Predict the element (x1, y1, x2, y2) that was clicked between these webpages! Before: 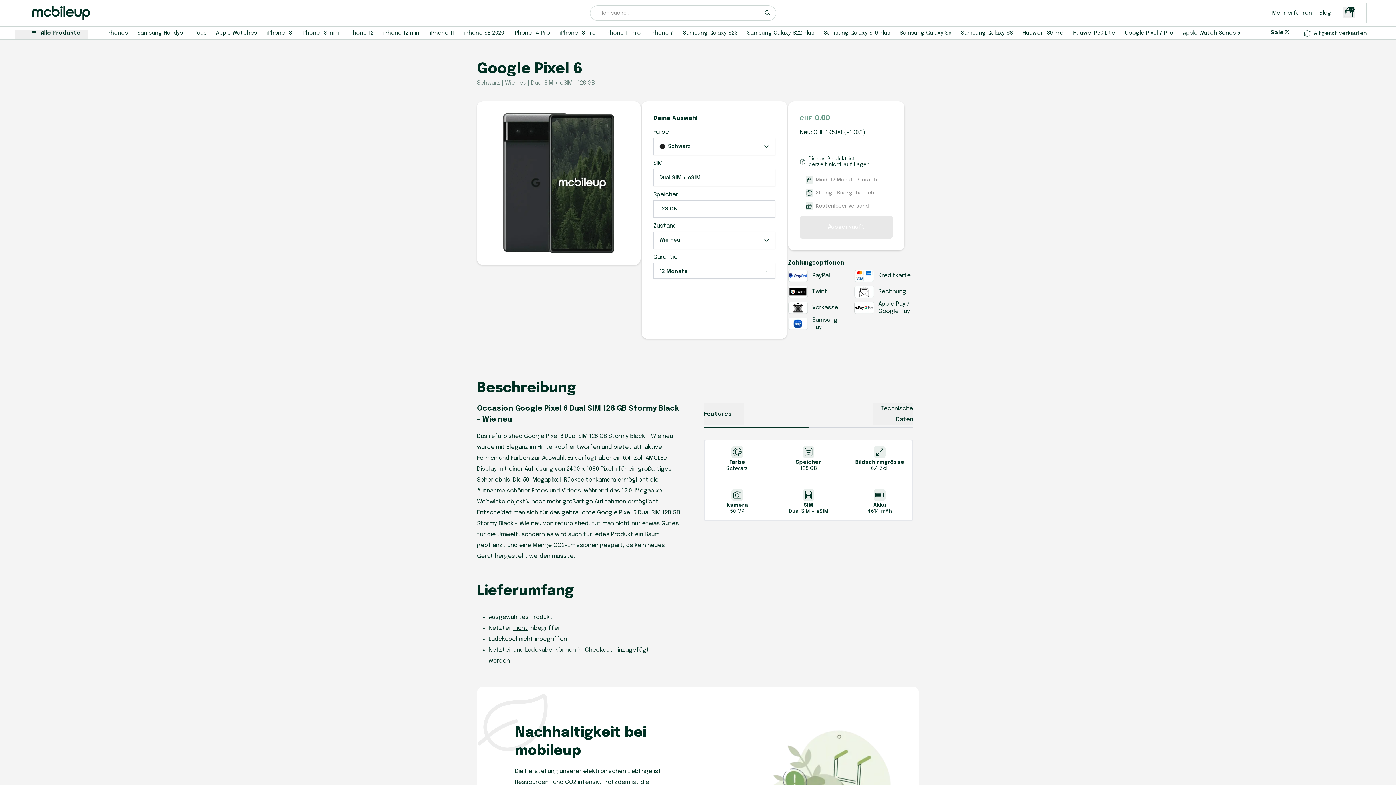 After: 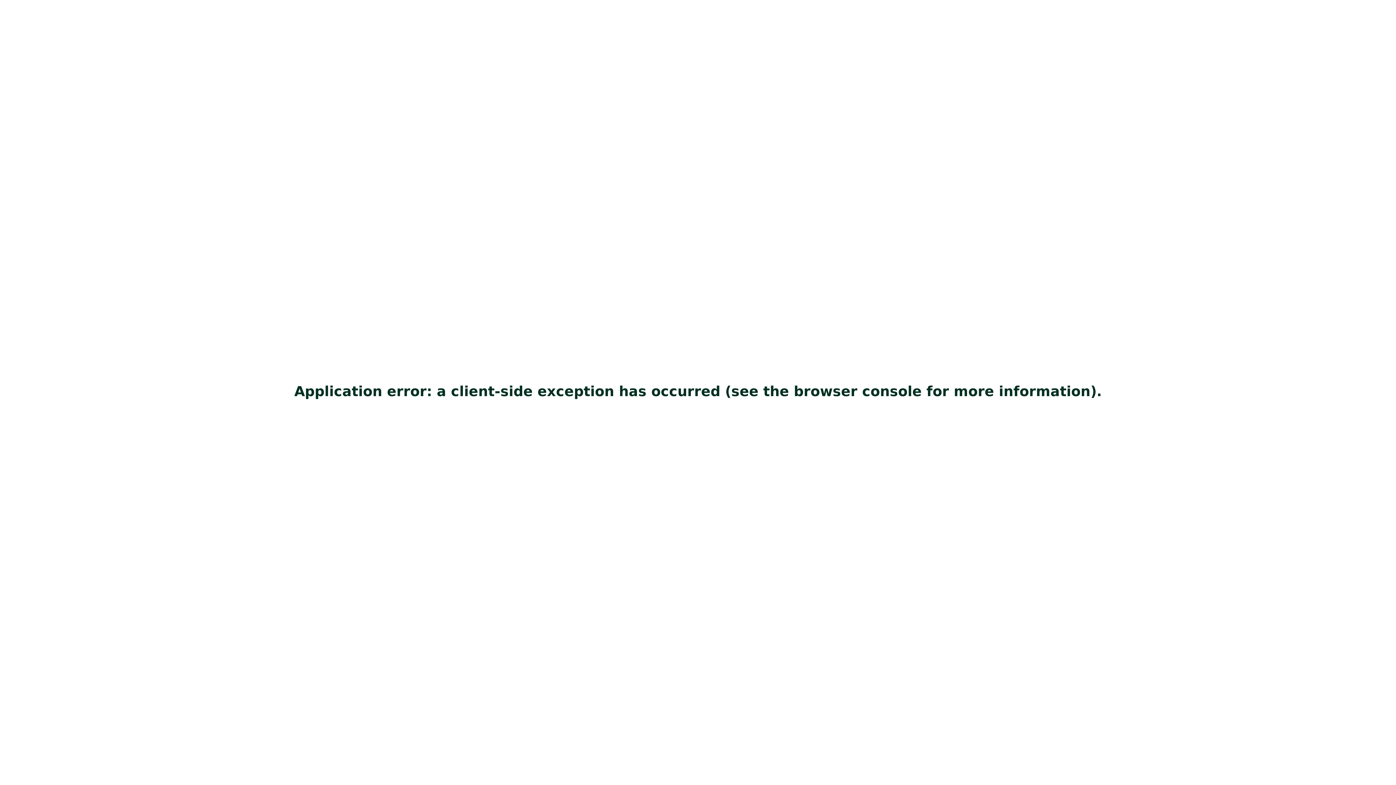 Action: bbox: (650, 30, 673, 36) label: iPhone 7